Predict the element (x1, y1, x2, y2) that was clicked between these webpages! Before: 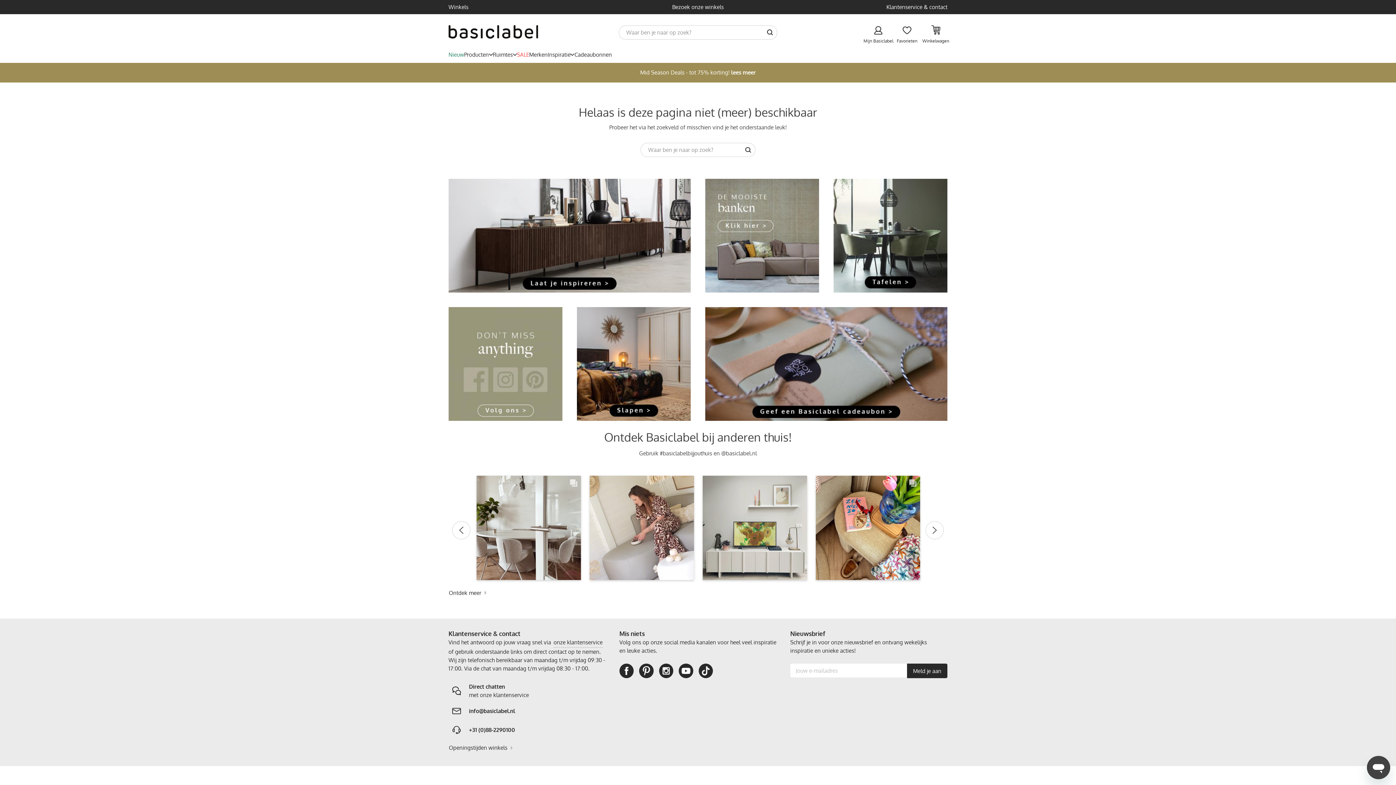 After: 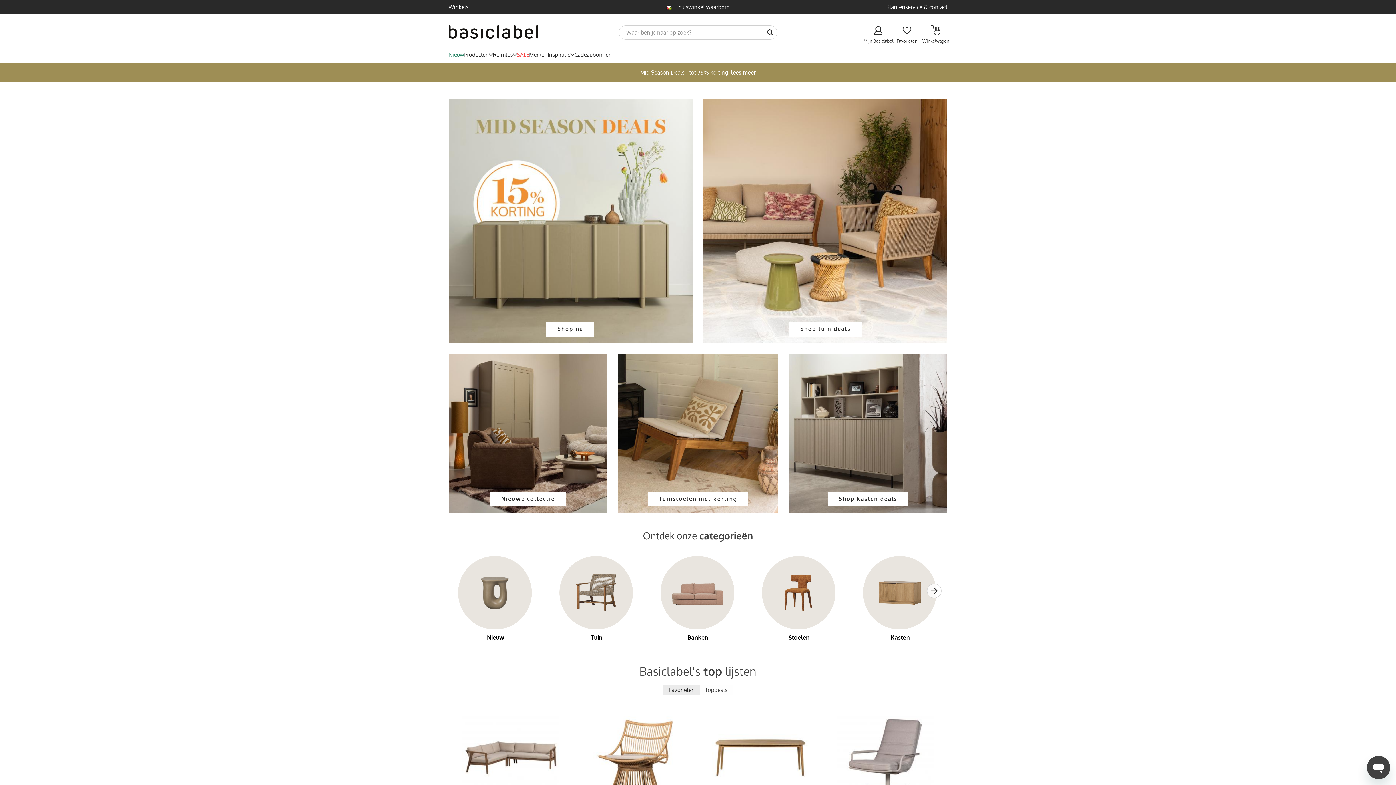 Action: bbox: (448, 21, 538, 43)